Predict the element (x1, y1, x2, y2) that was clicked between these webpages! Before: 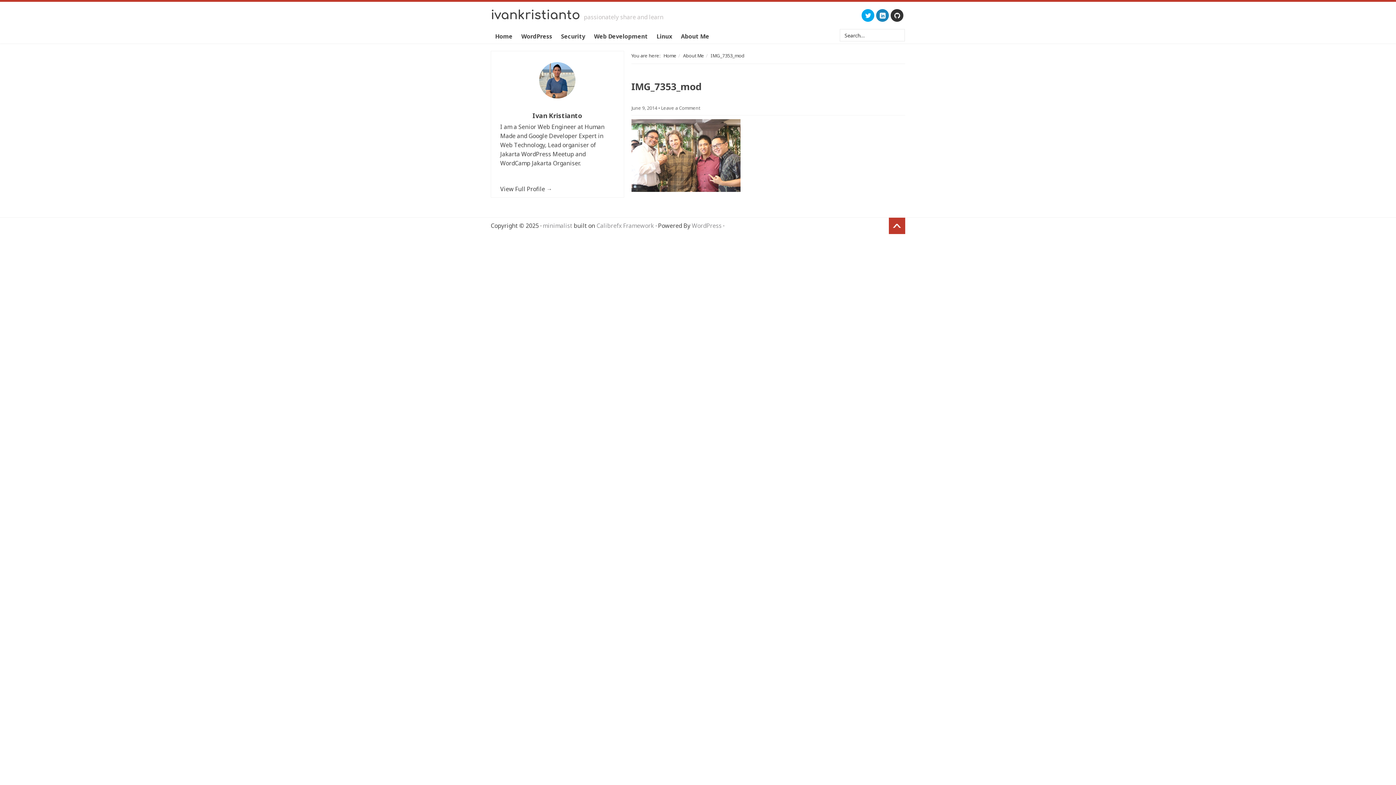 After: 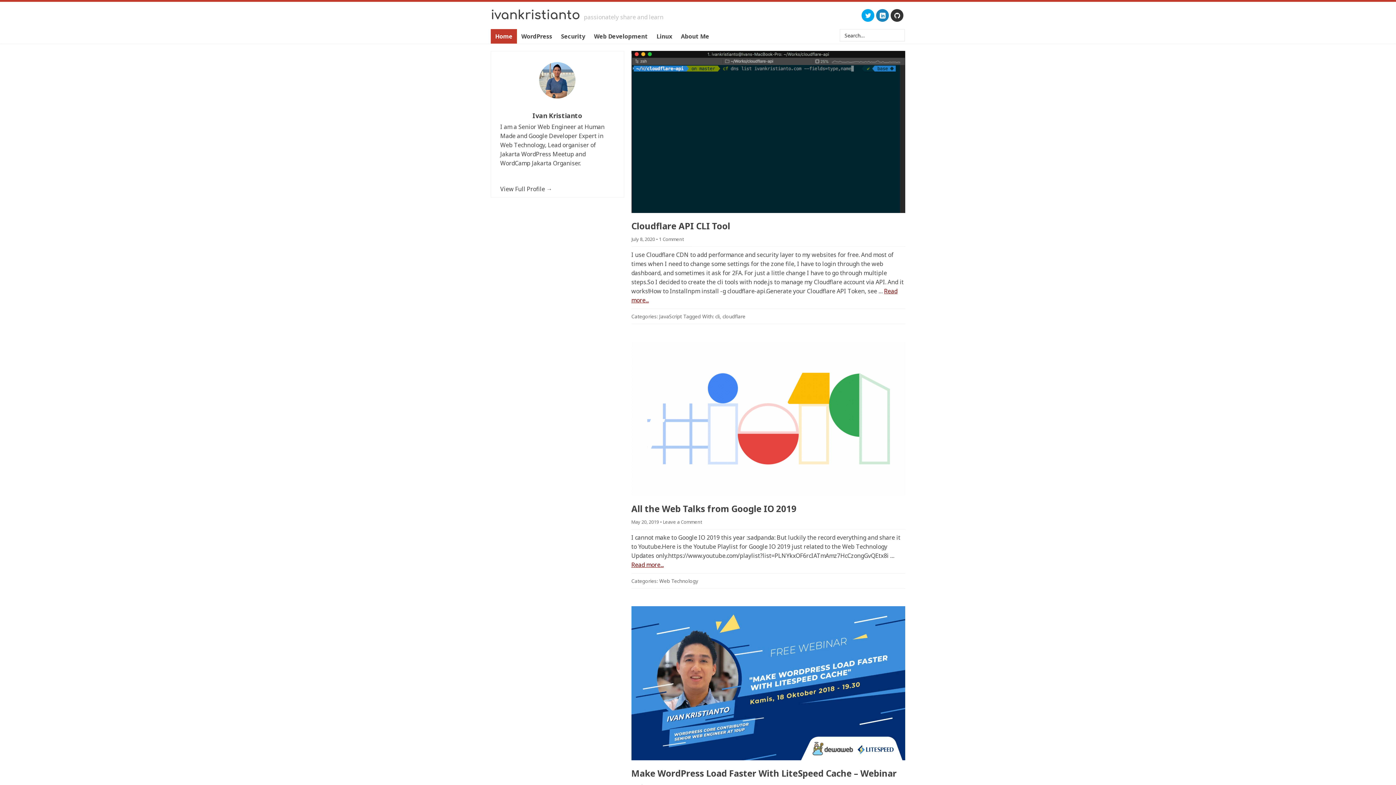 Action: bbox: (490, 29, 517, 43) label: Home